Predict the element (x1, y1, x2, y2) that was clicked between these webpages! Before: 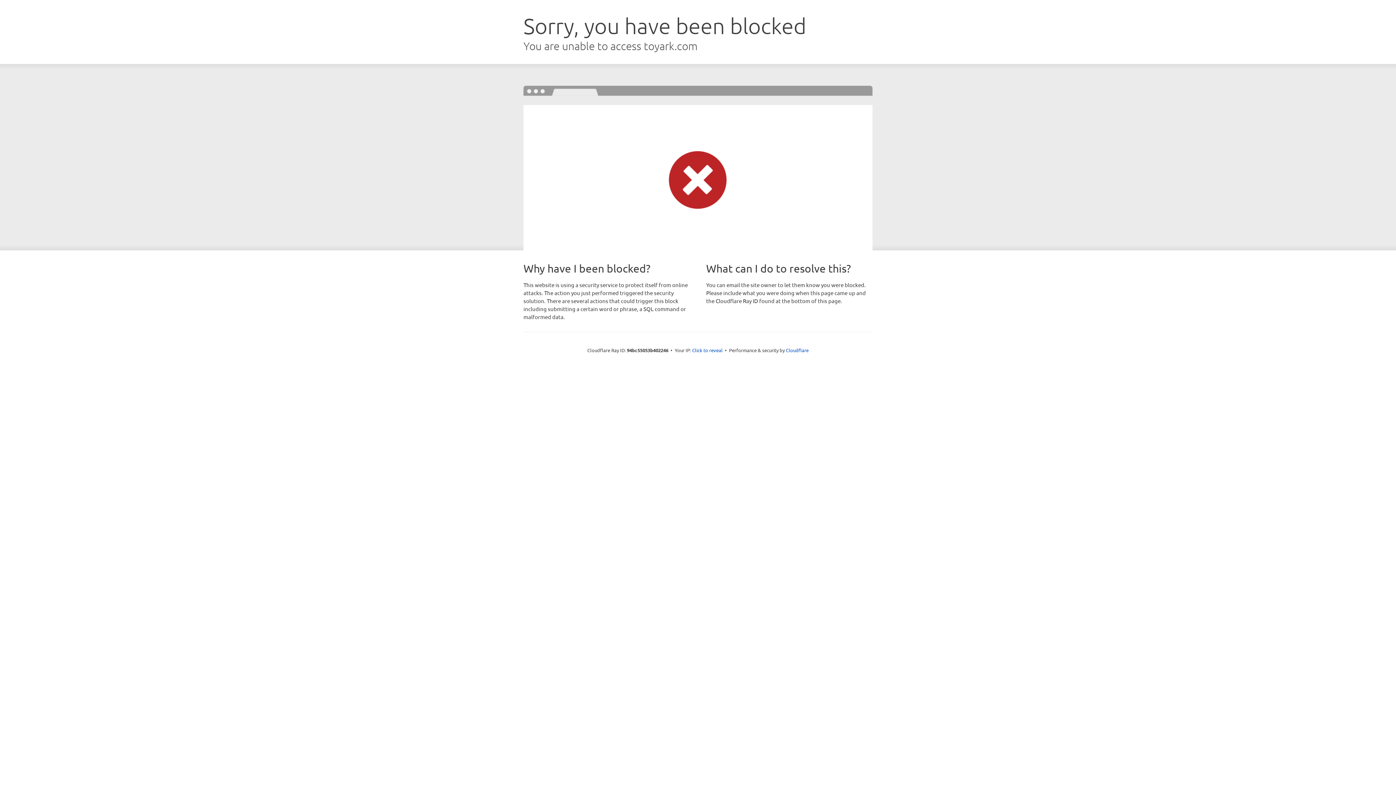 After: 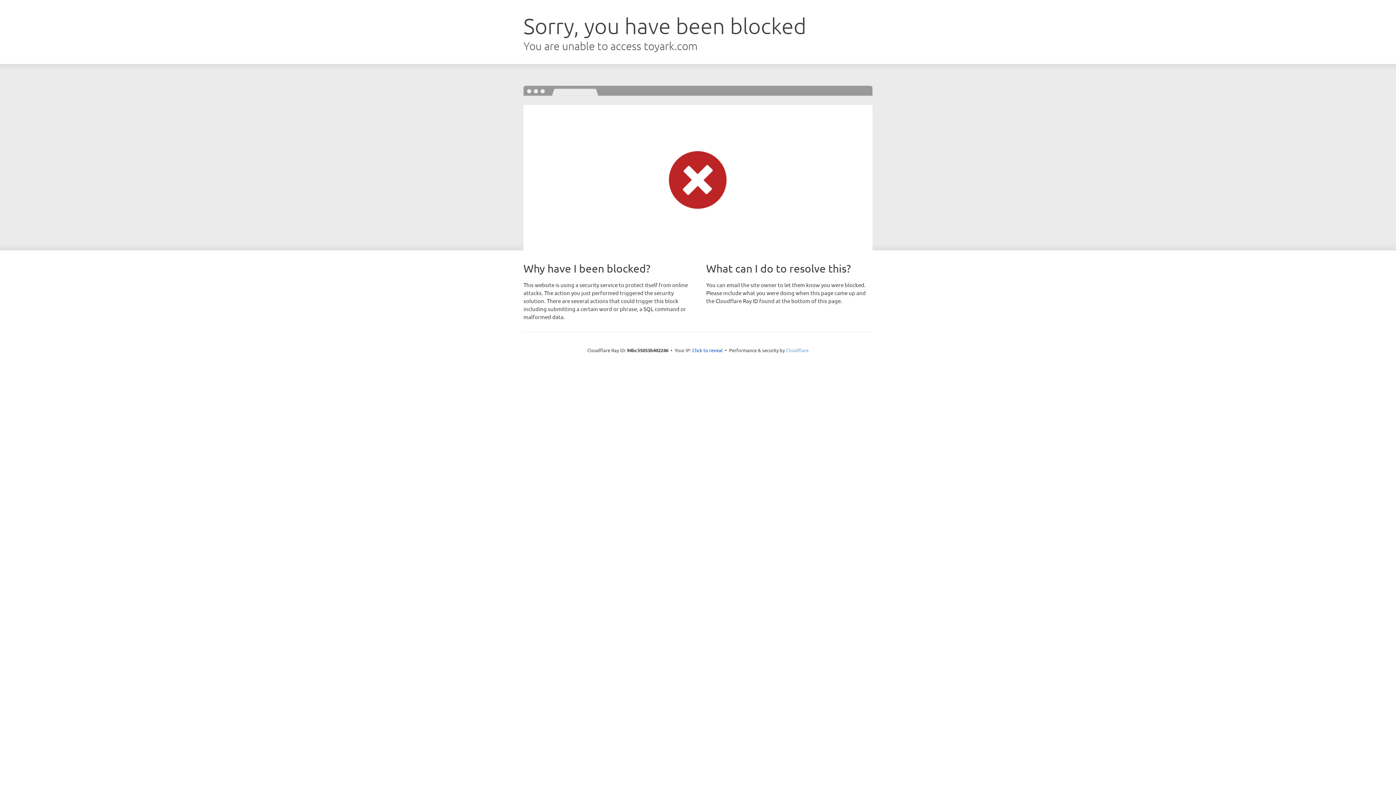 Action: label: Cloudflare bbox: (786, 347, 808, 353)